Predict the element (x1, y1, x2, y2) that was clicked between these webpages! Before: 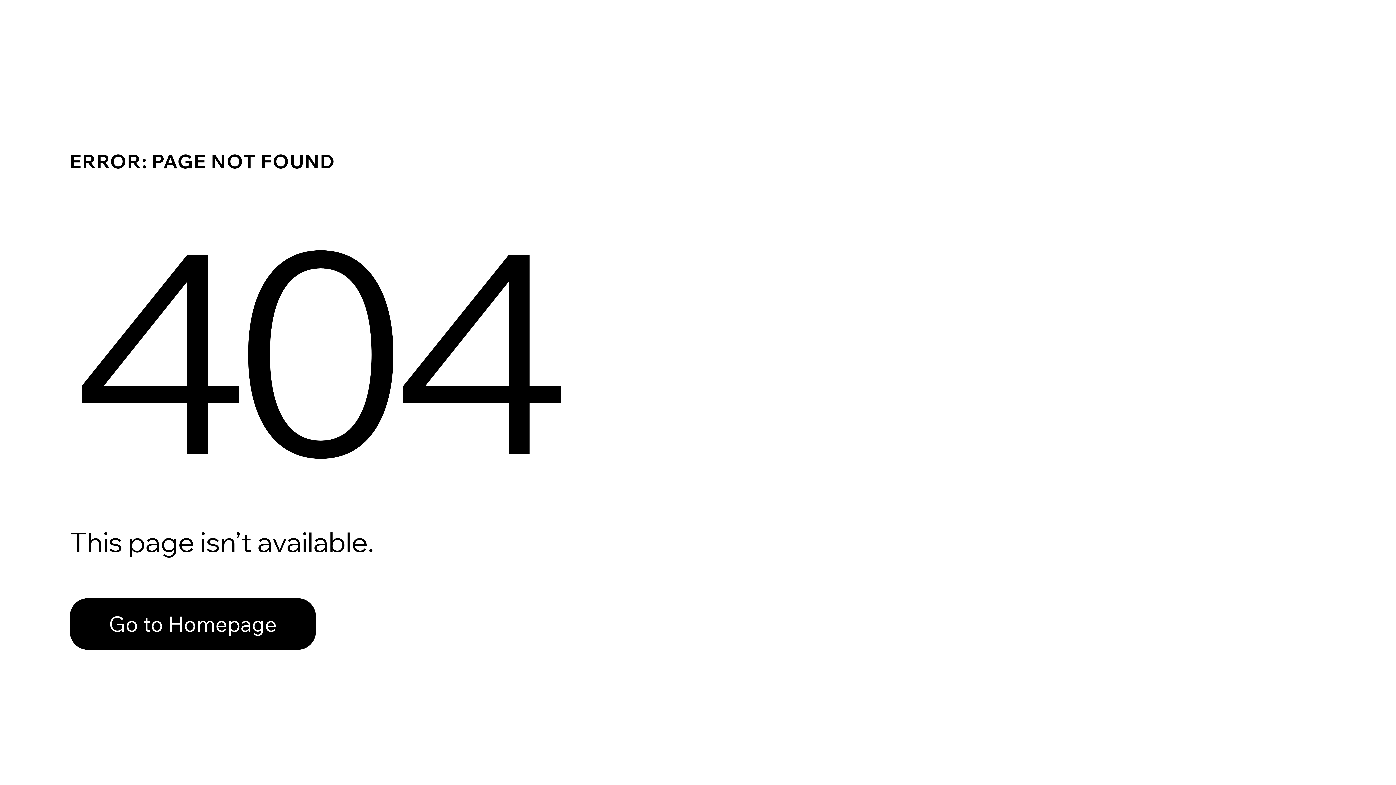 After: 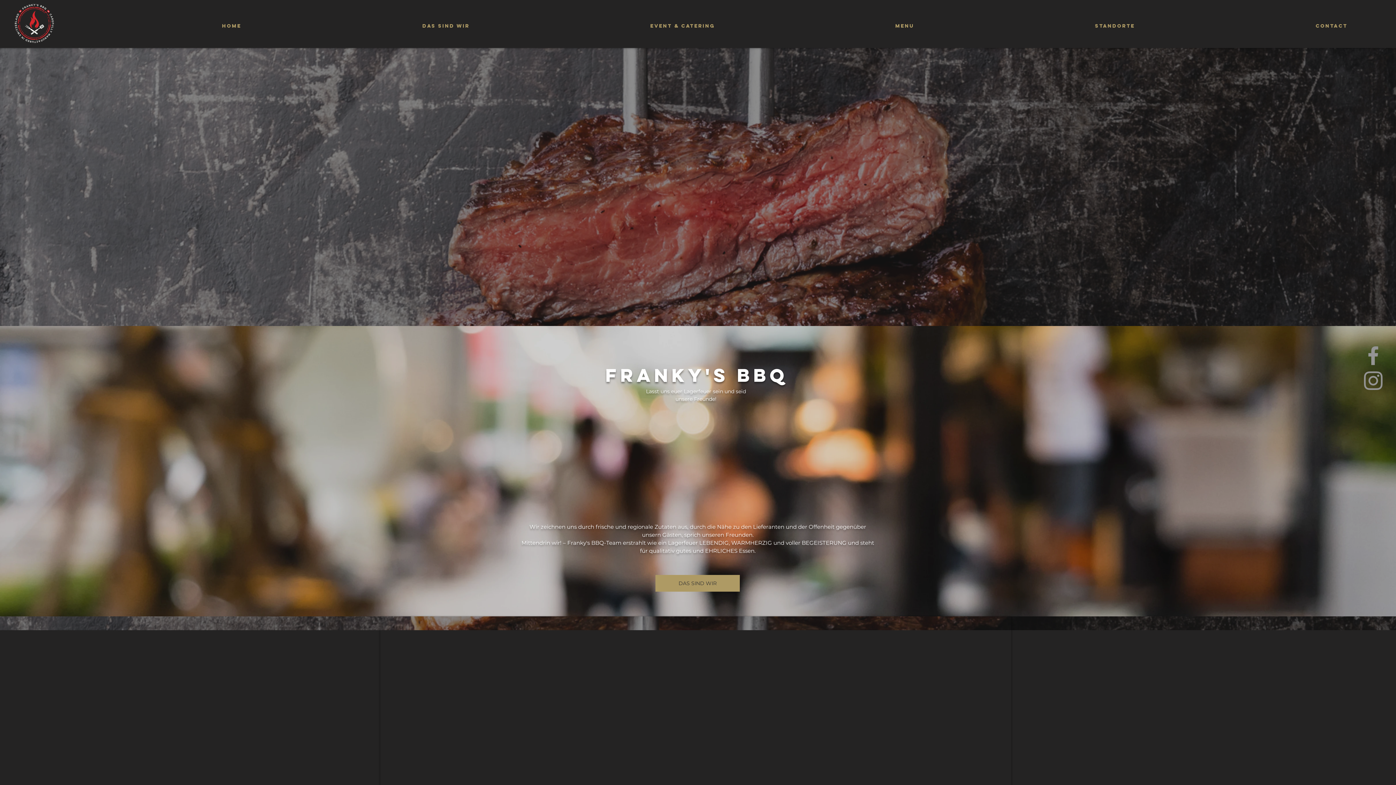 Action: bbox: (69, 598, 316, 650) label: Go to Homepage